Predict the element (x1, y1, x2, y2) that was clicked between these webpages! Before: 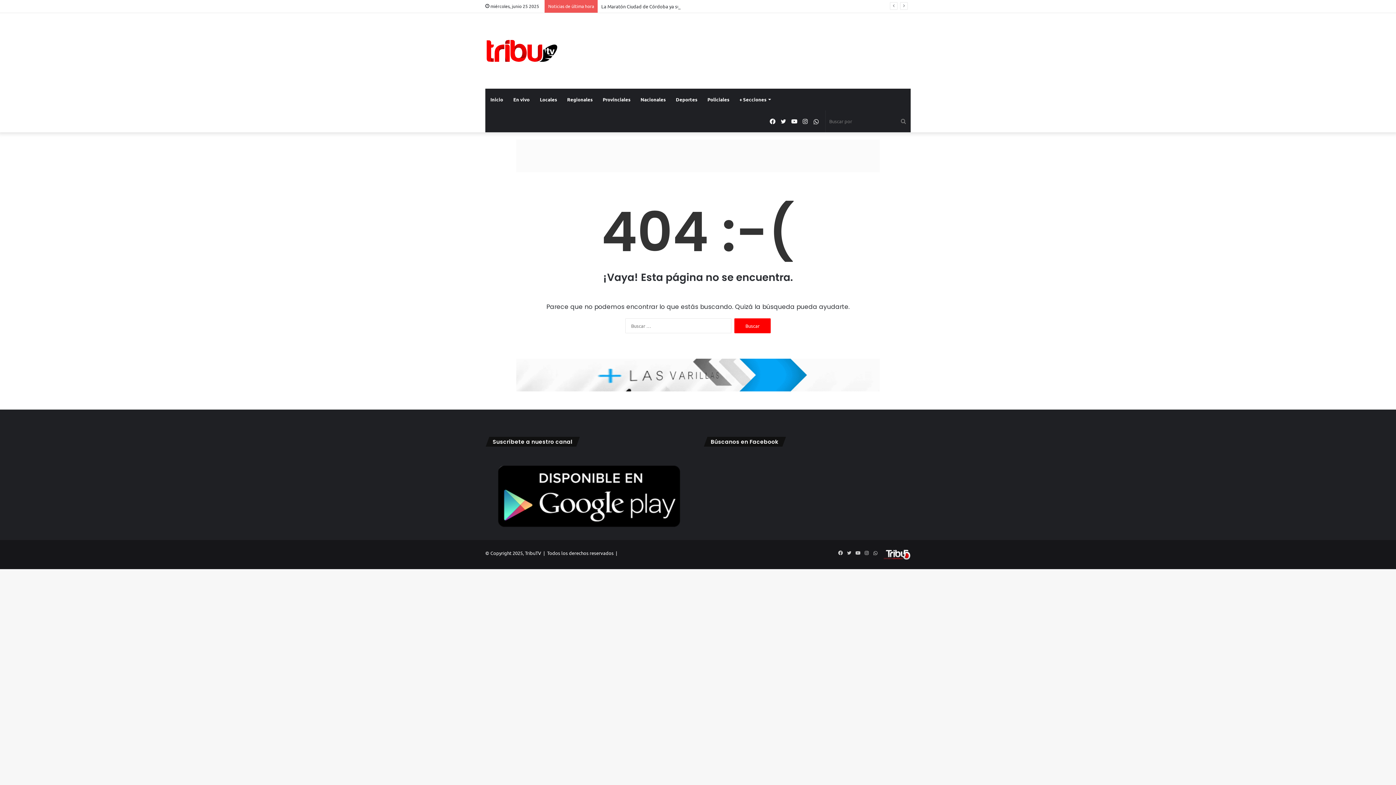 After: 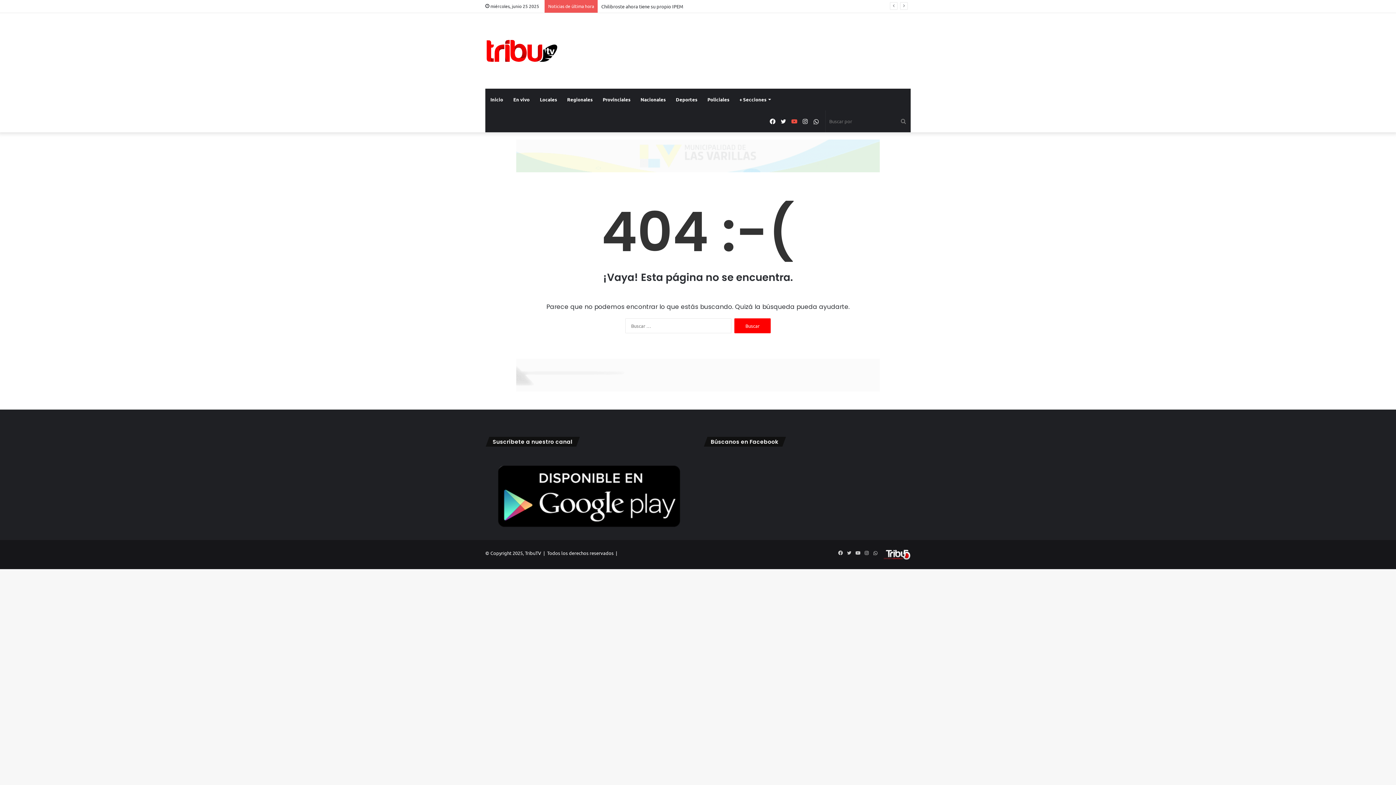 Action: bbox: (789, 110, 800, 132) label: YouTube